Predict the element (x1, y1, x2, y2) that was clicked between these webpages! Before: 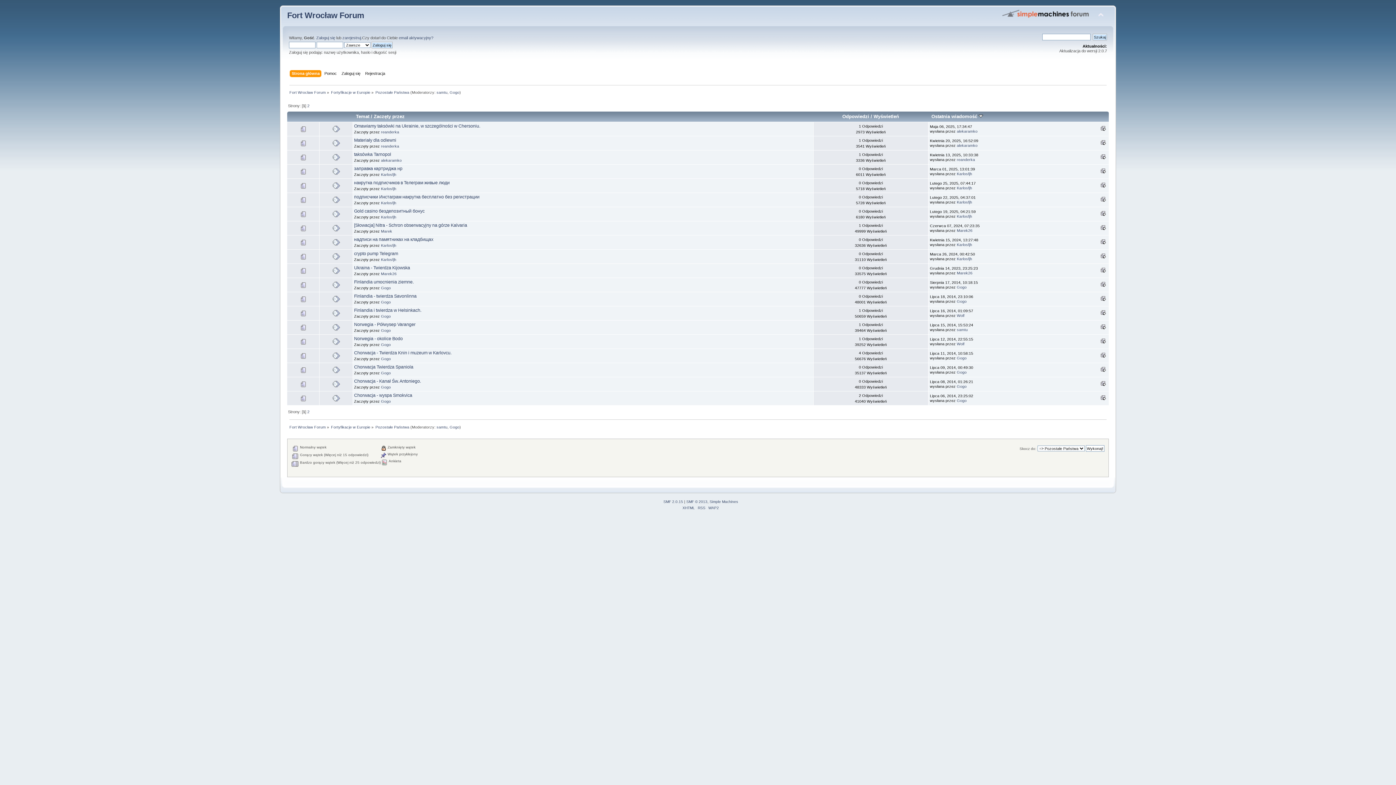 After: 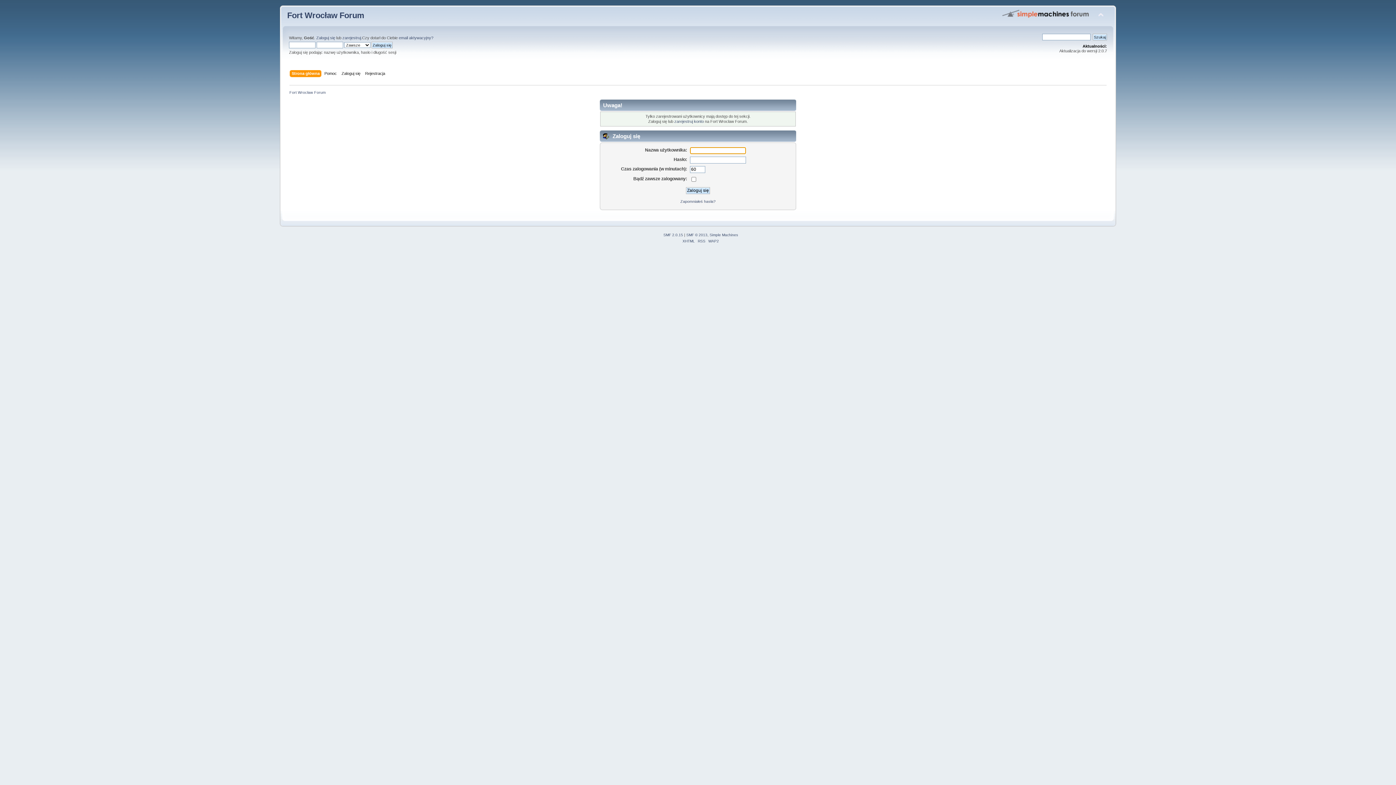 Action: bbox: (449, 90, 459, 94) label: Gogo